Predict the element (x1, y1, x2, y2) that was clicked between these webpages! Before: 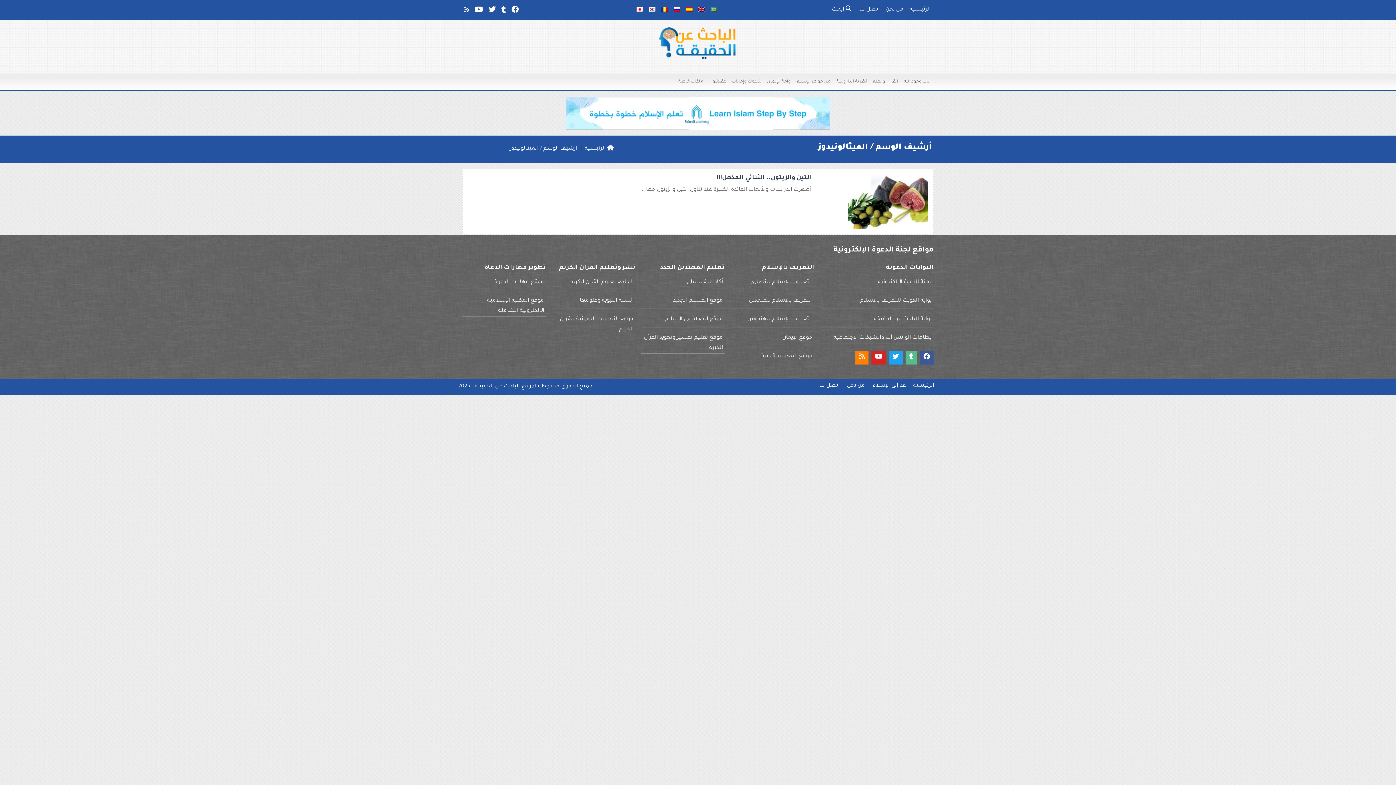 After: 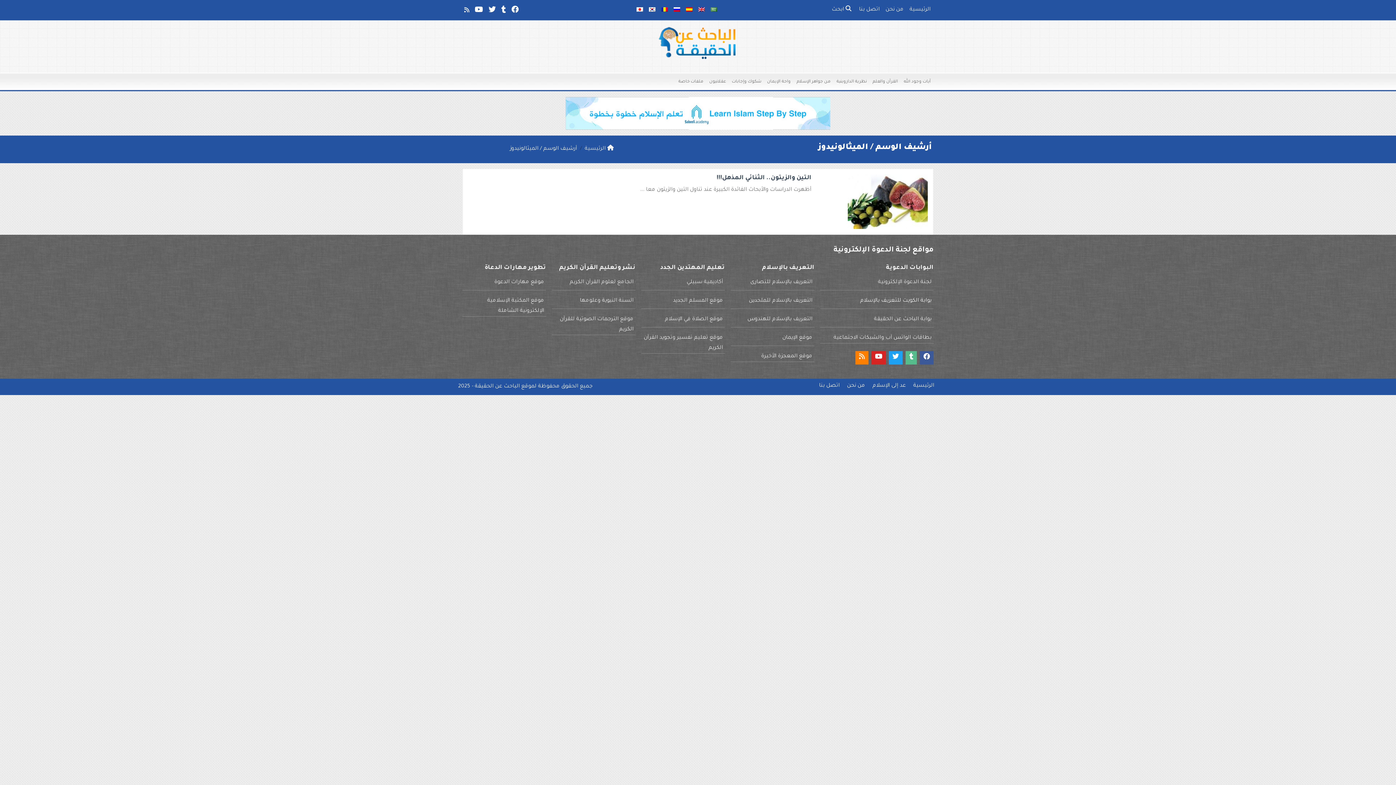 Action: label: بوابة الكويت للتعريف بالإسلام bbox: (860, 298, 932, 304)